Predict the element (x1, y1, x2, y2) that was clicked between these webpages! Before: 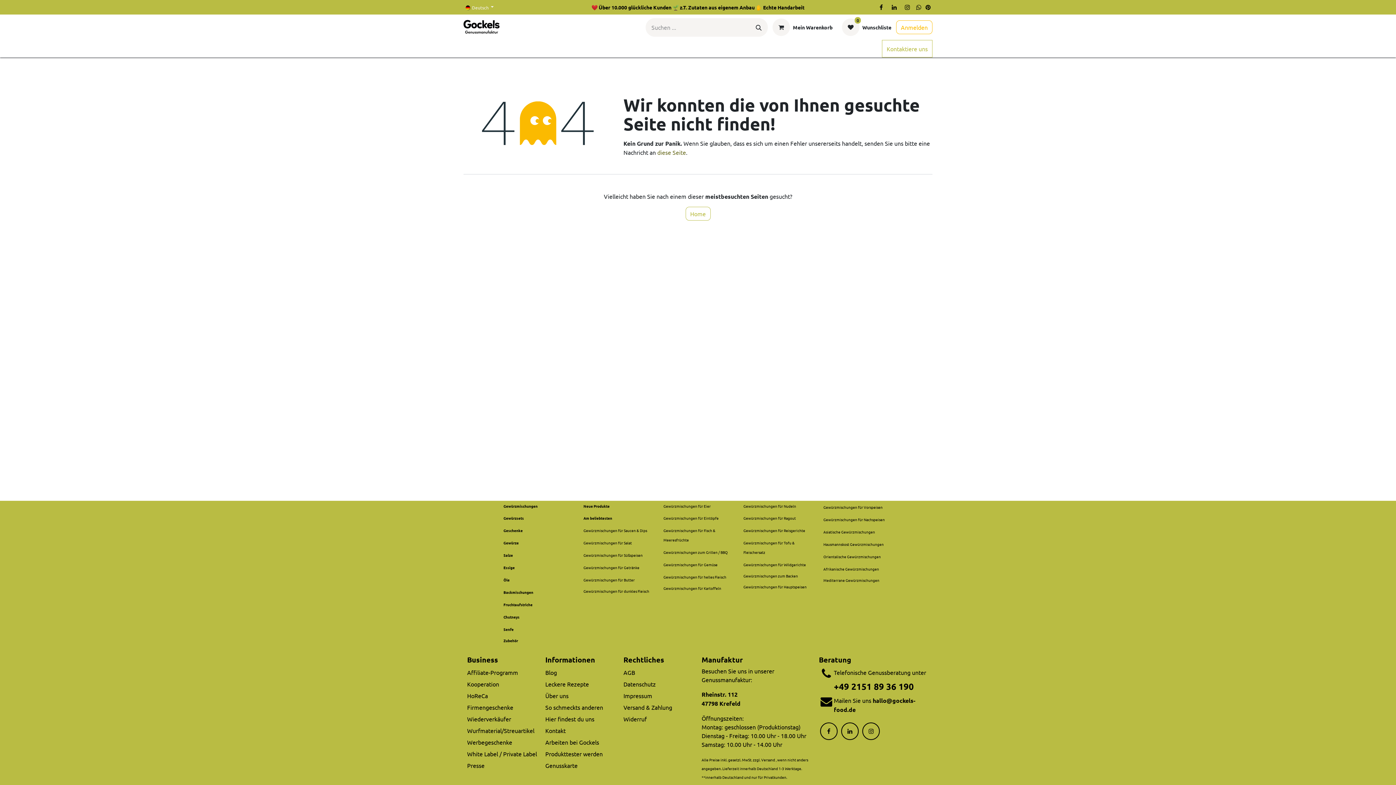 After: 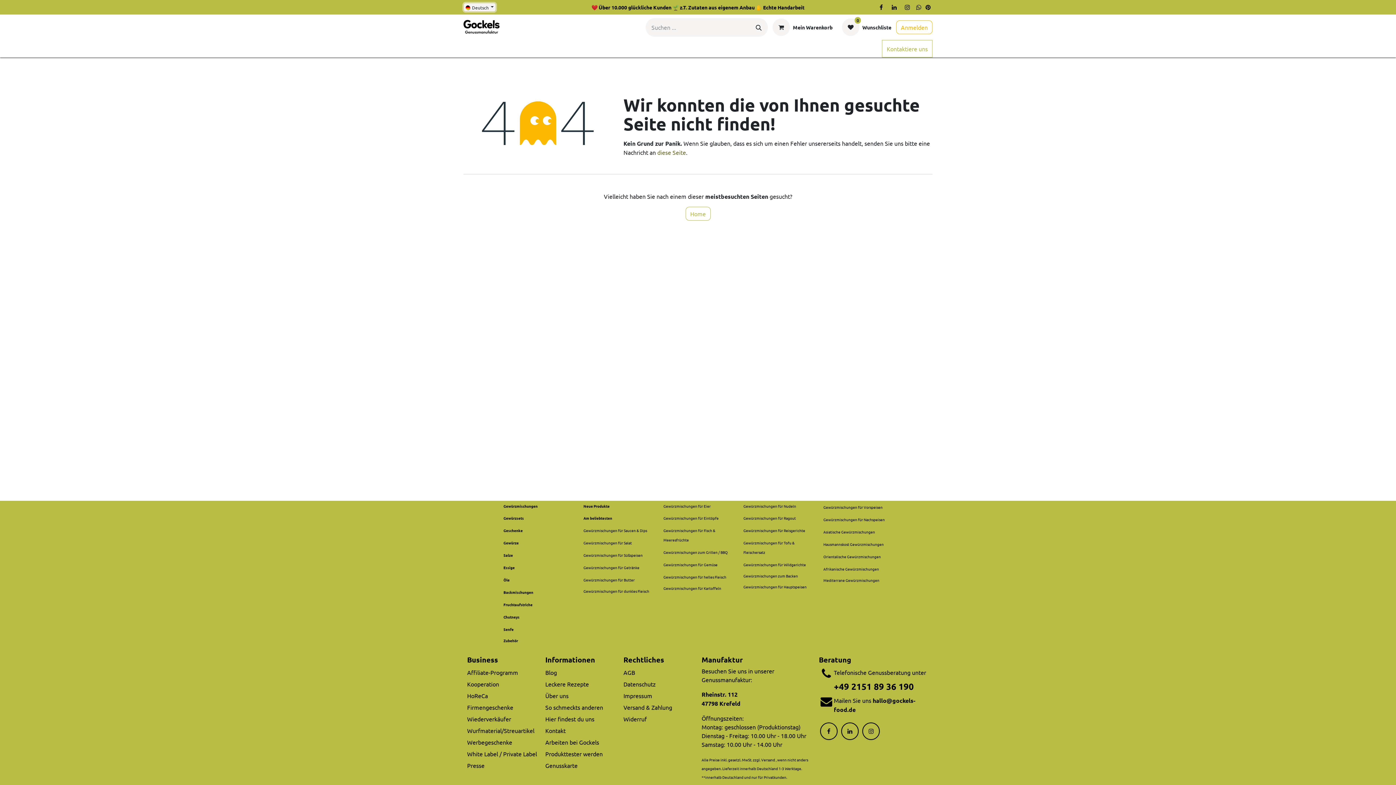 Action: bbox: (464, 3, 495, 11) label:  Deutsch 